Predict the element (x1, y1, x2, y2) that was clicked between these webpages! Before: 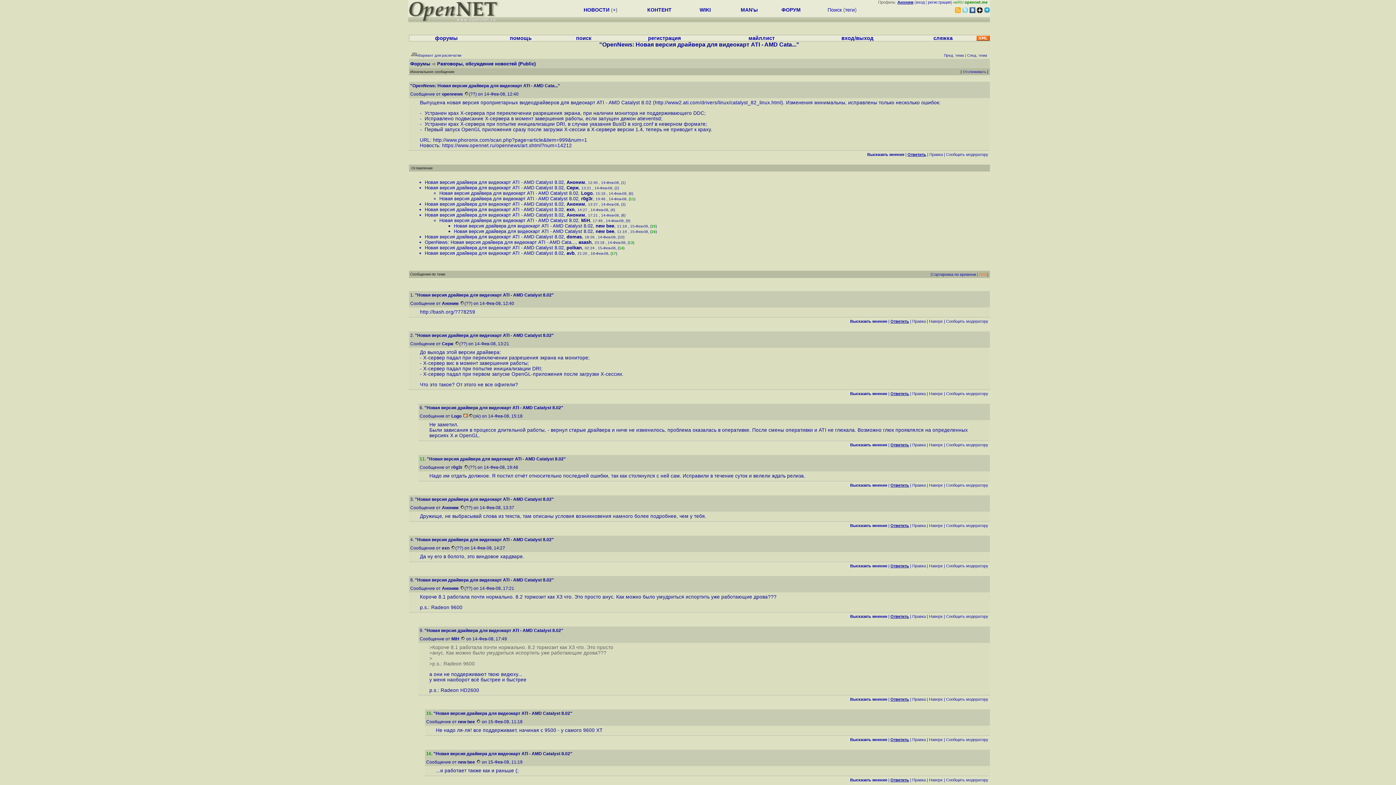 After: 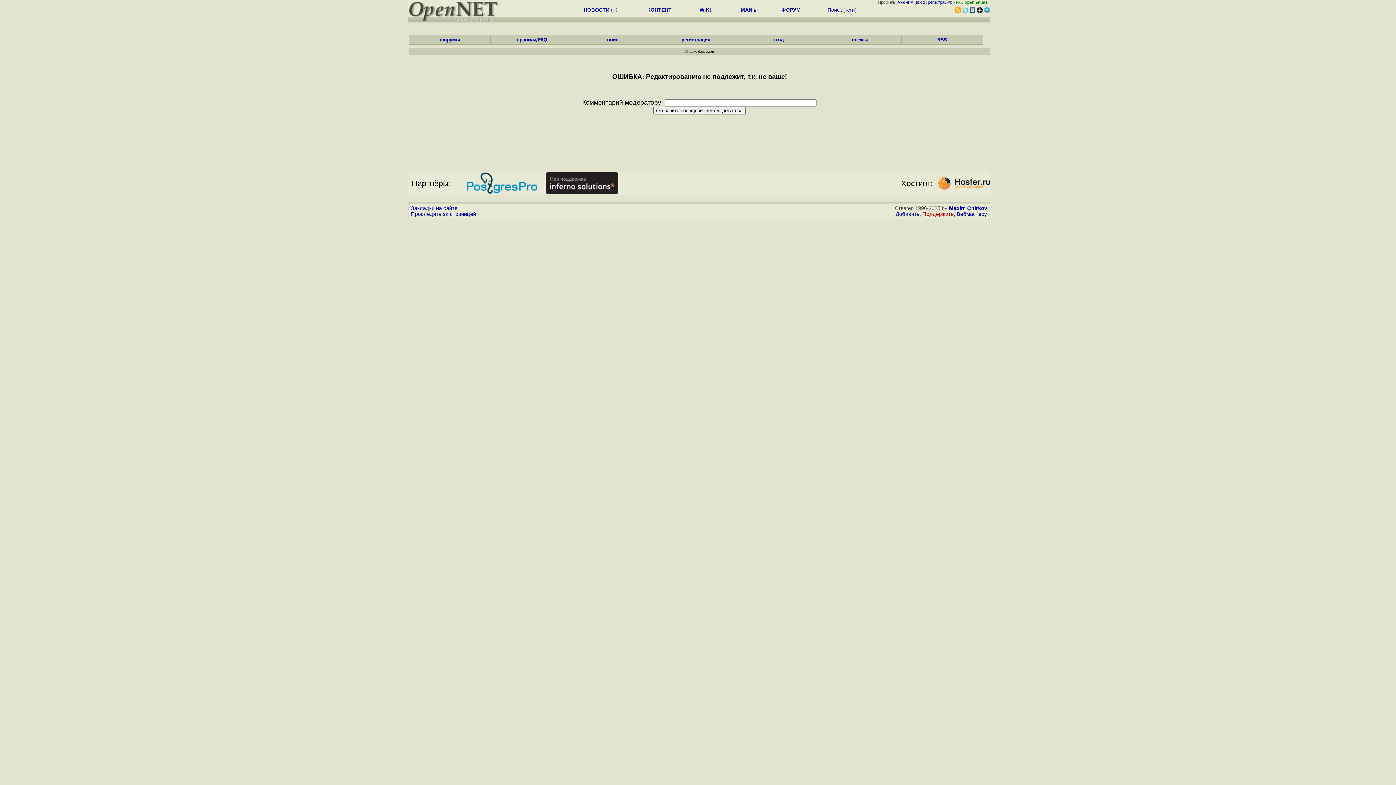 Action: label: Правка bbox: (912, 778, 926, 782)